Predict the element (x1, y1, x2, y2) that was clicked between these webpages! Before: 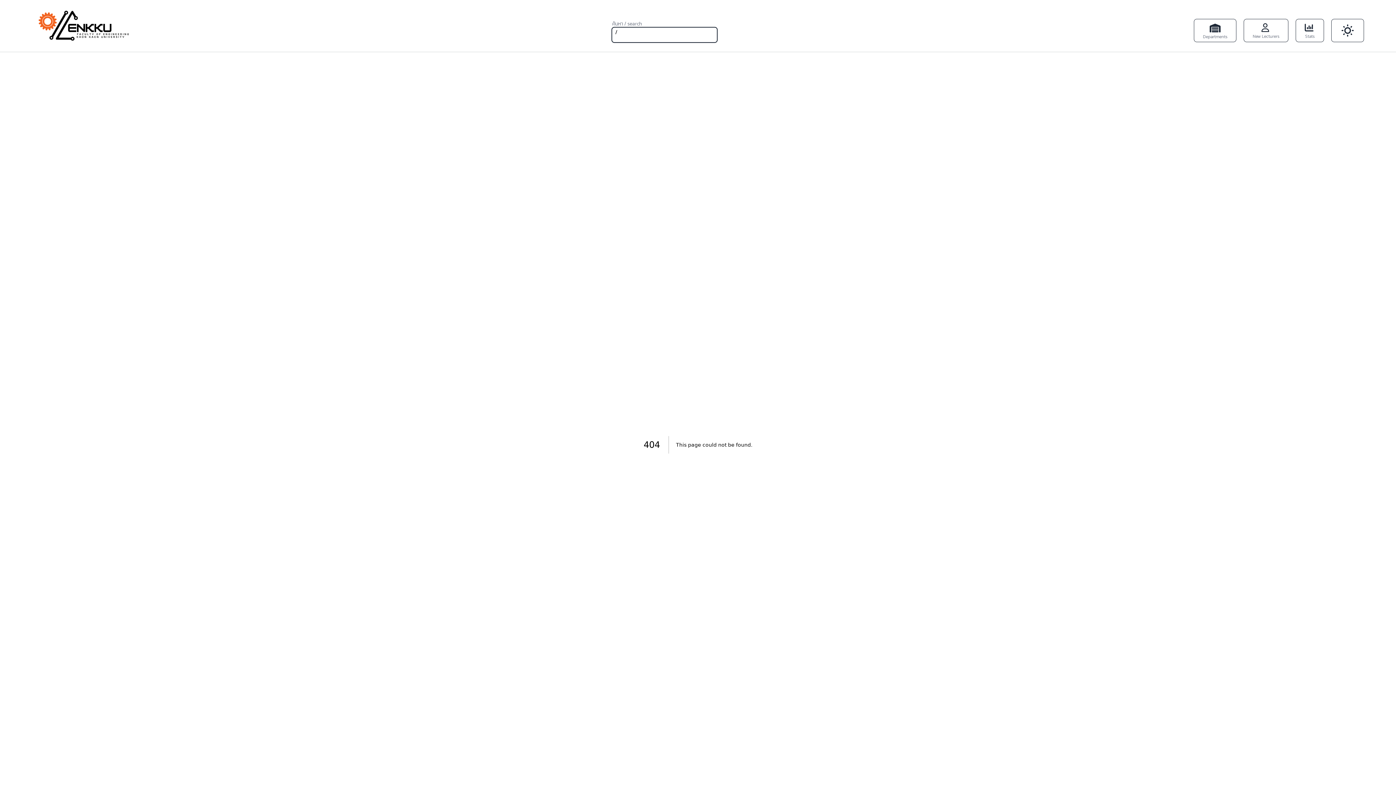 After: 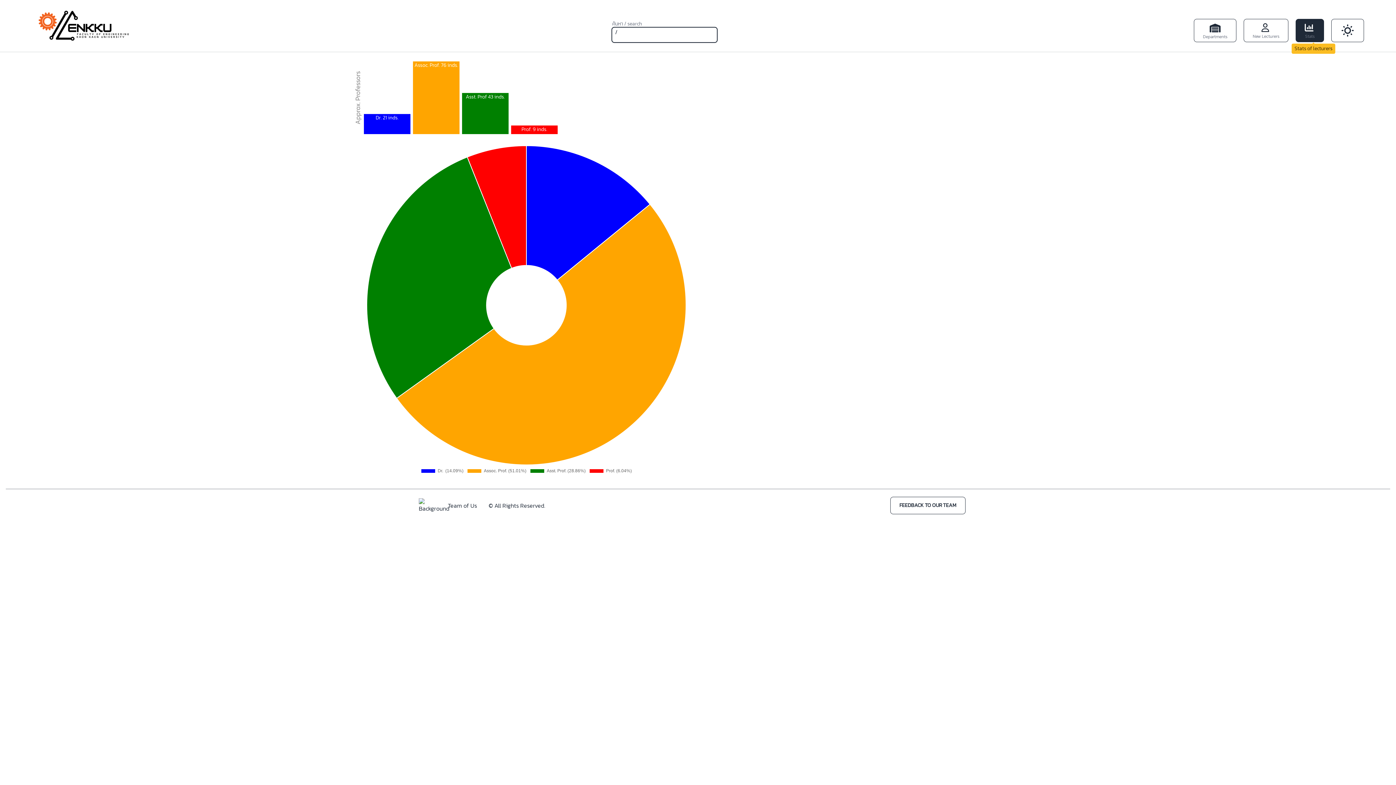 Action: bbox: (1305, 18, 1315, 42) label: 


Stats